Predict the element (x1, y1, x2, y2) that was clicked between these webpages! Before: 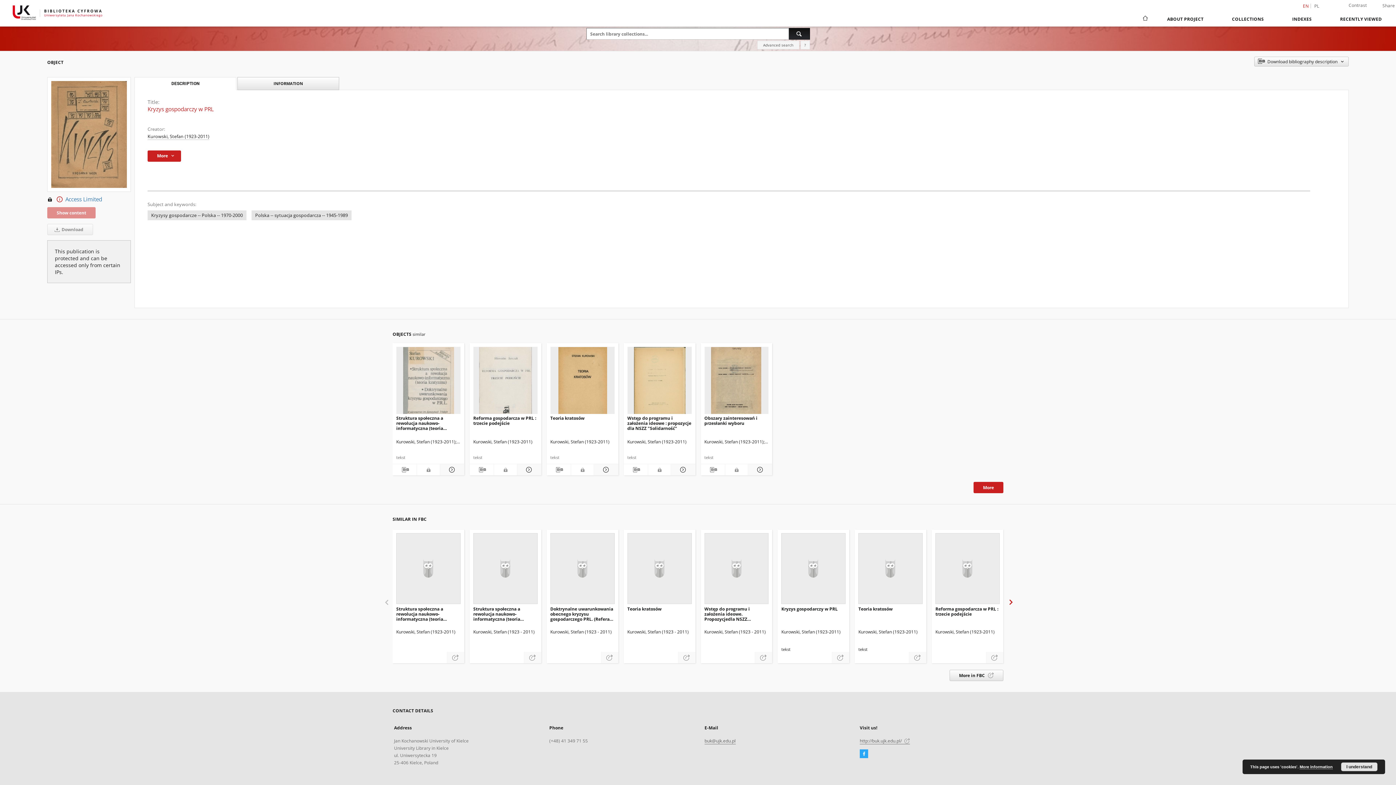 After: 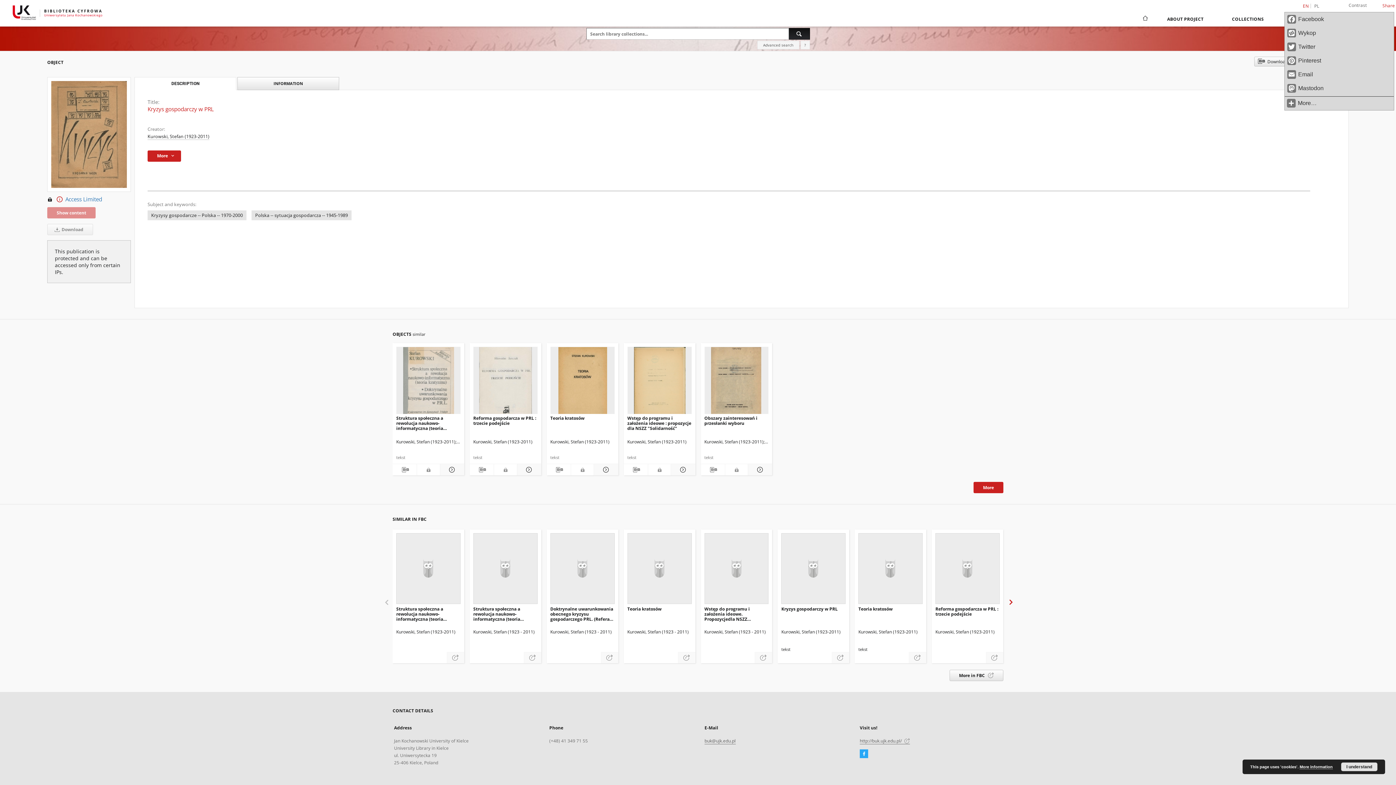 Action: bbox: (1382, 2, 1396, 8) label: Share